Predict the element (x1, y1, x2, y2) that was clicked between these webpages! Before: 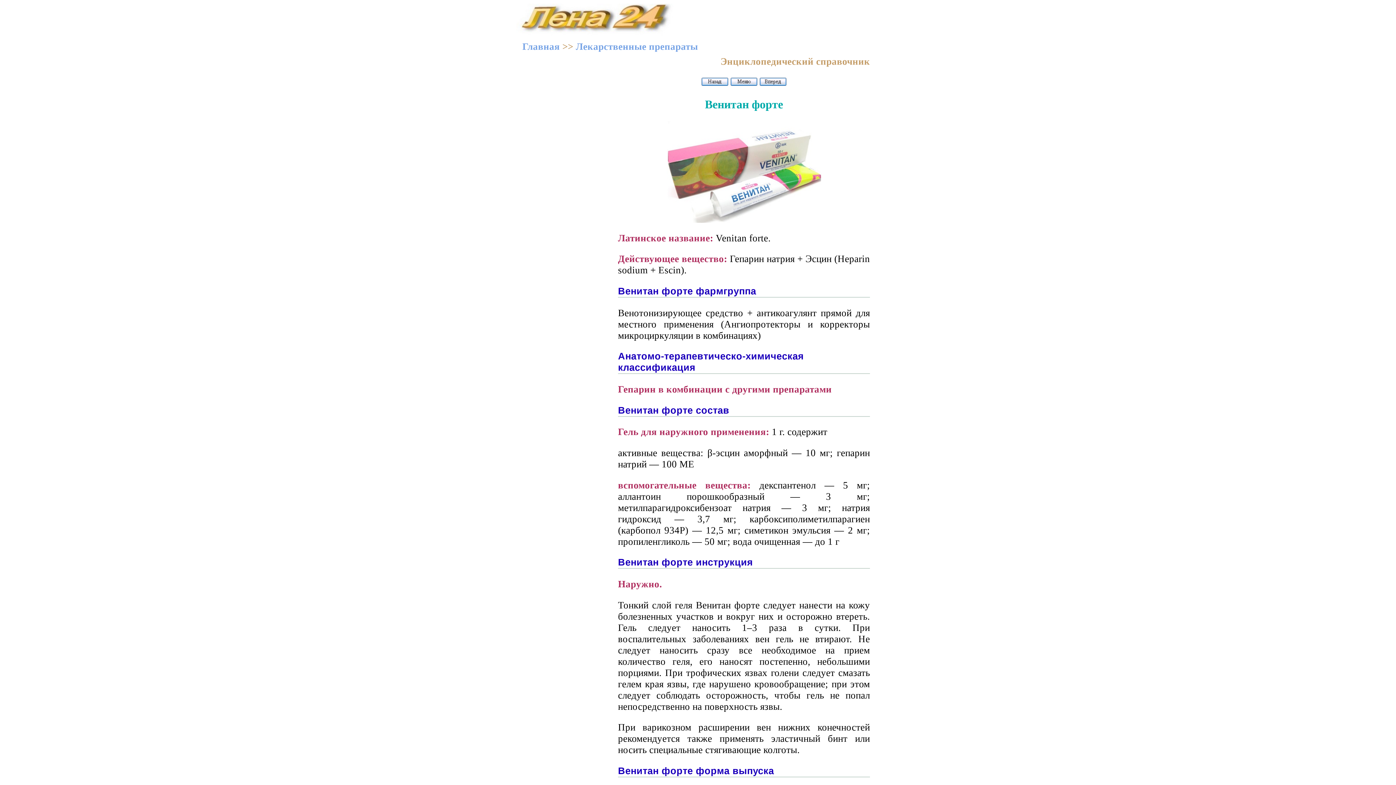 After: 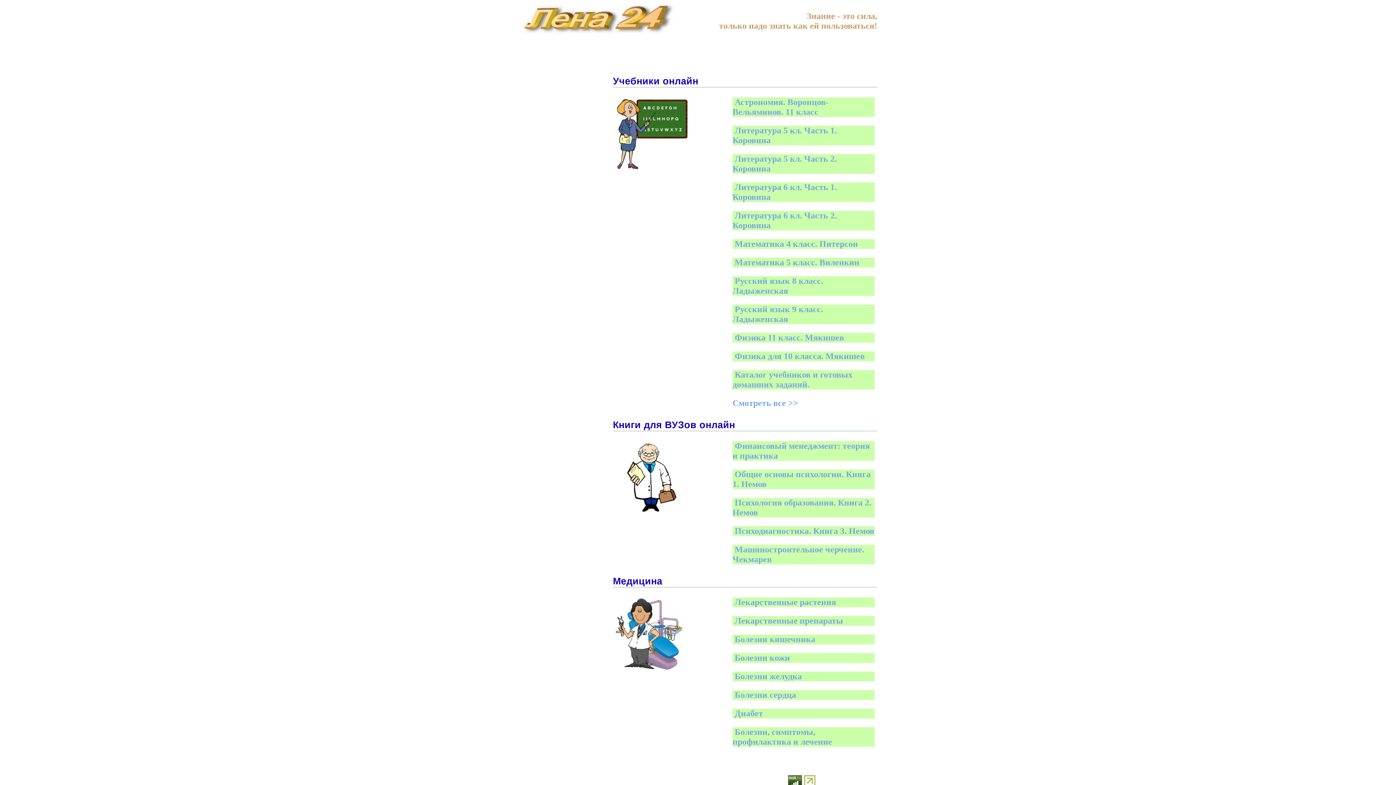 Action: bbox: (522, 41, 560, 52) label: Главная